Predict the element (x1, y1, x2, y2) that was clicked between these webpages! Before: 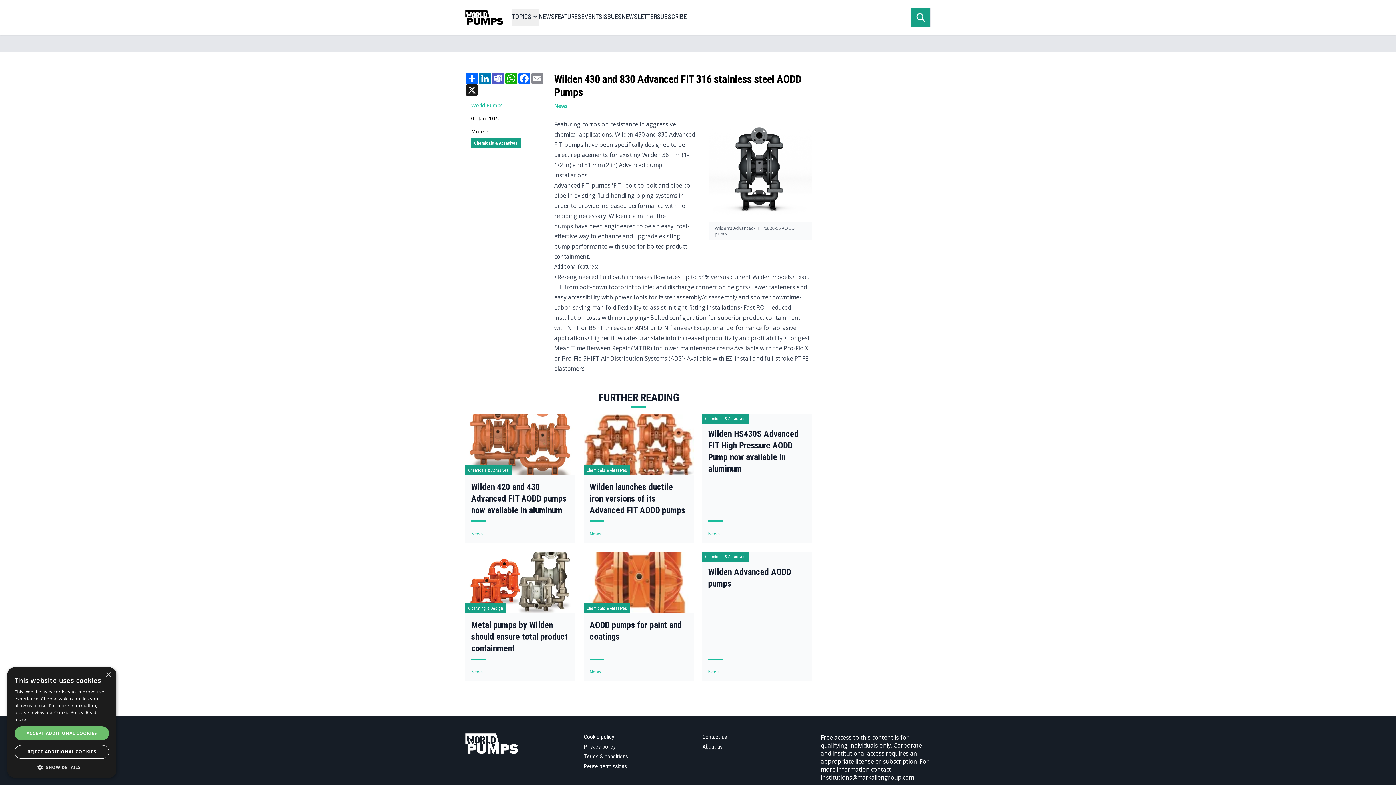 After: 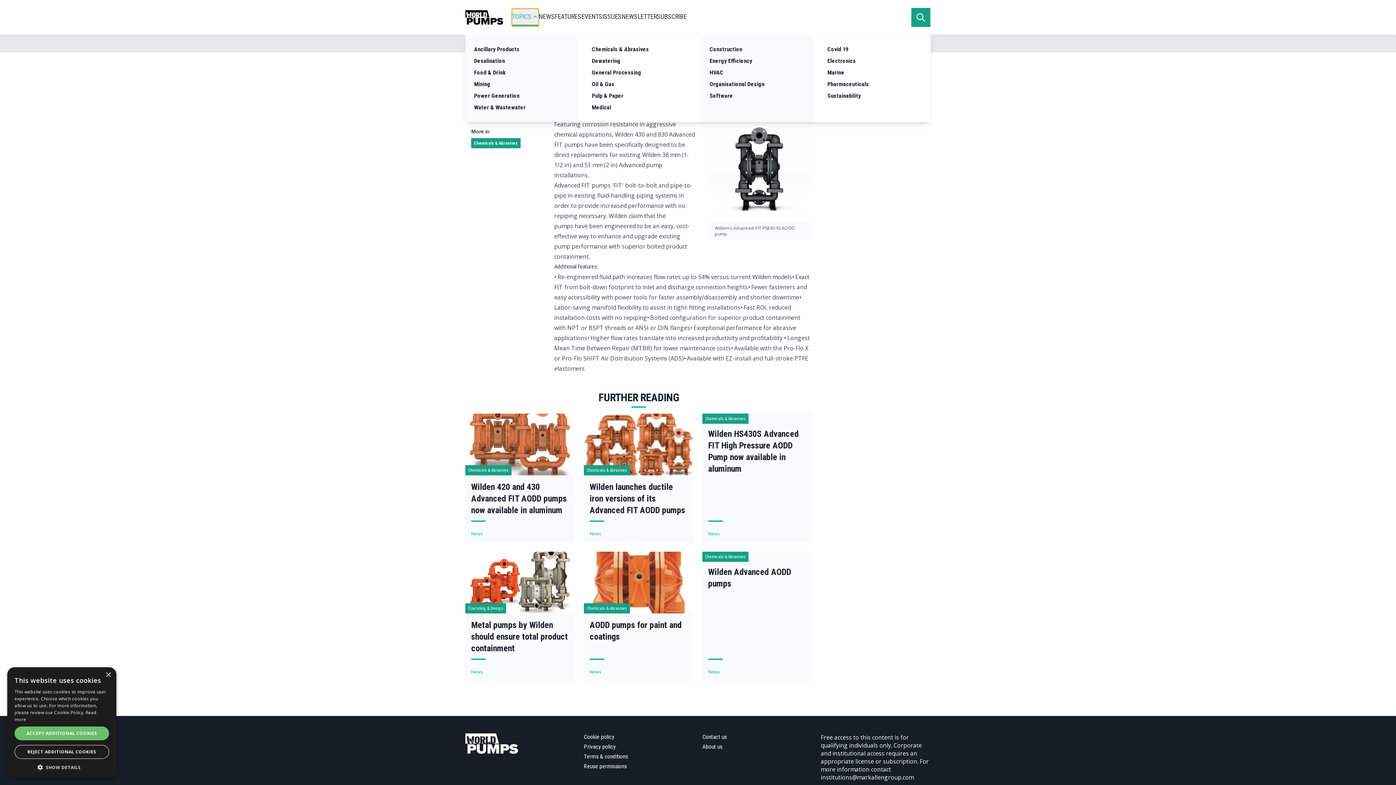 Action: bbox: (512, 8, 538, 26) label: TOPICS